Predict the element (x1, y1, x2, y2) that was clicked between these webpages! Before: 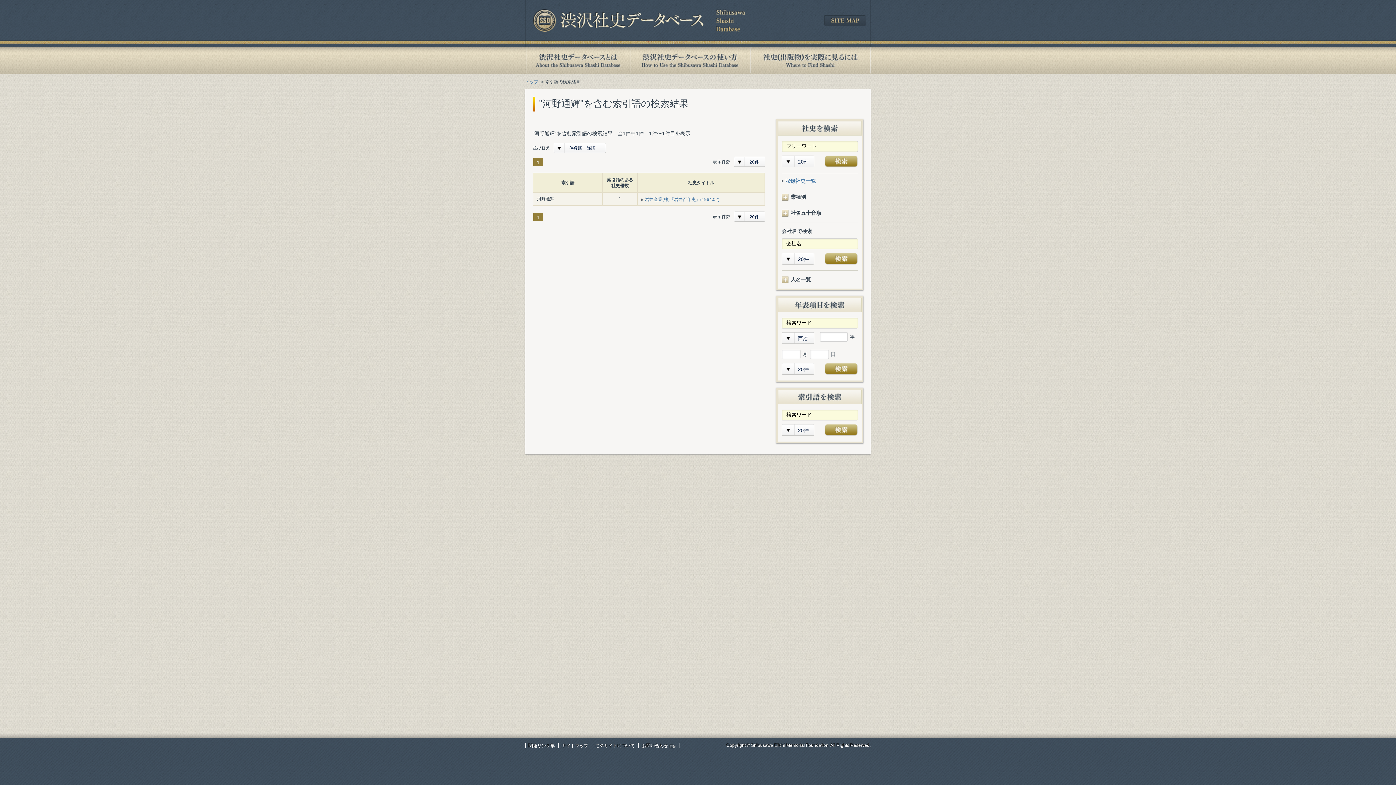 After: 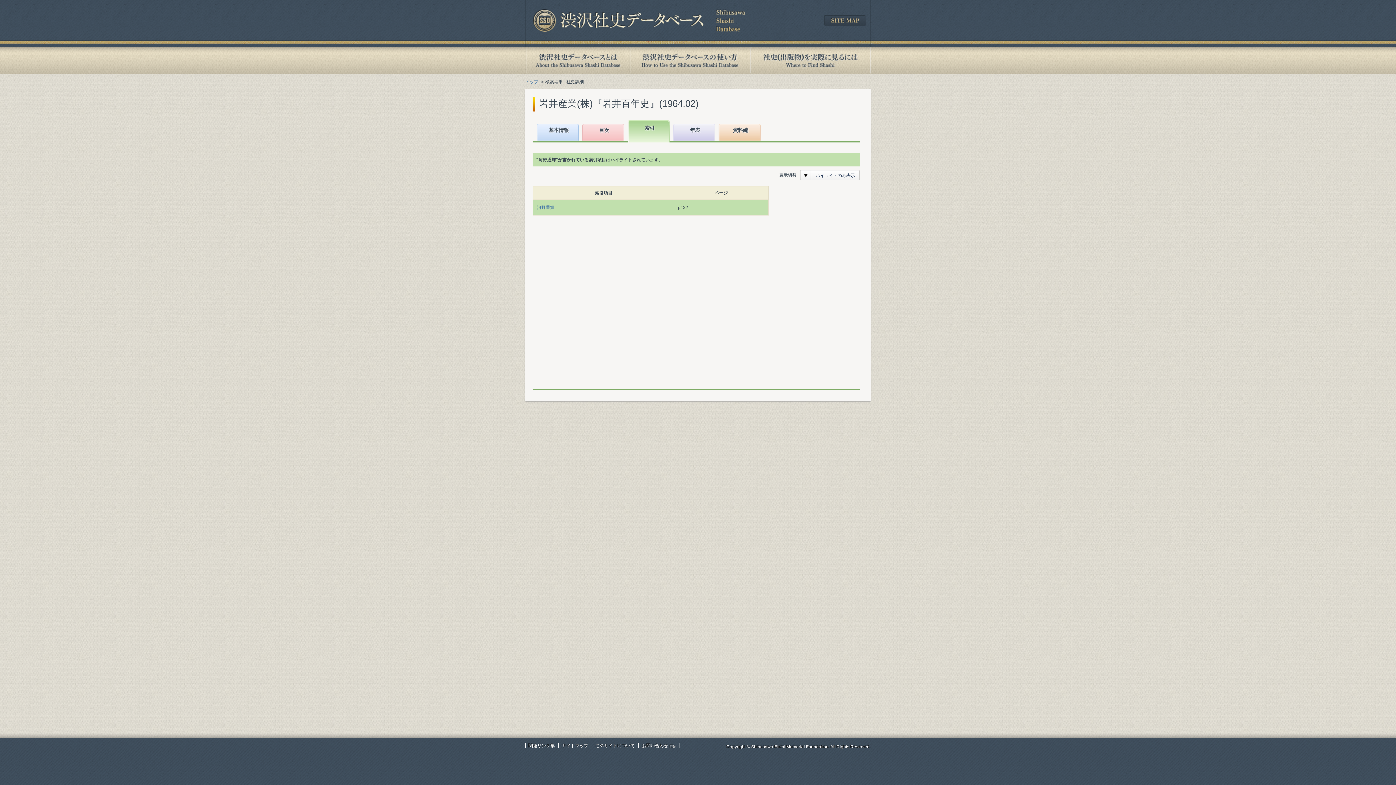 Action: bbox: (645, 197, 719, 202) label: 岩井産業(株)『岩井百年史』(1964.02)